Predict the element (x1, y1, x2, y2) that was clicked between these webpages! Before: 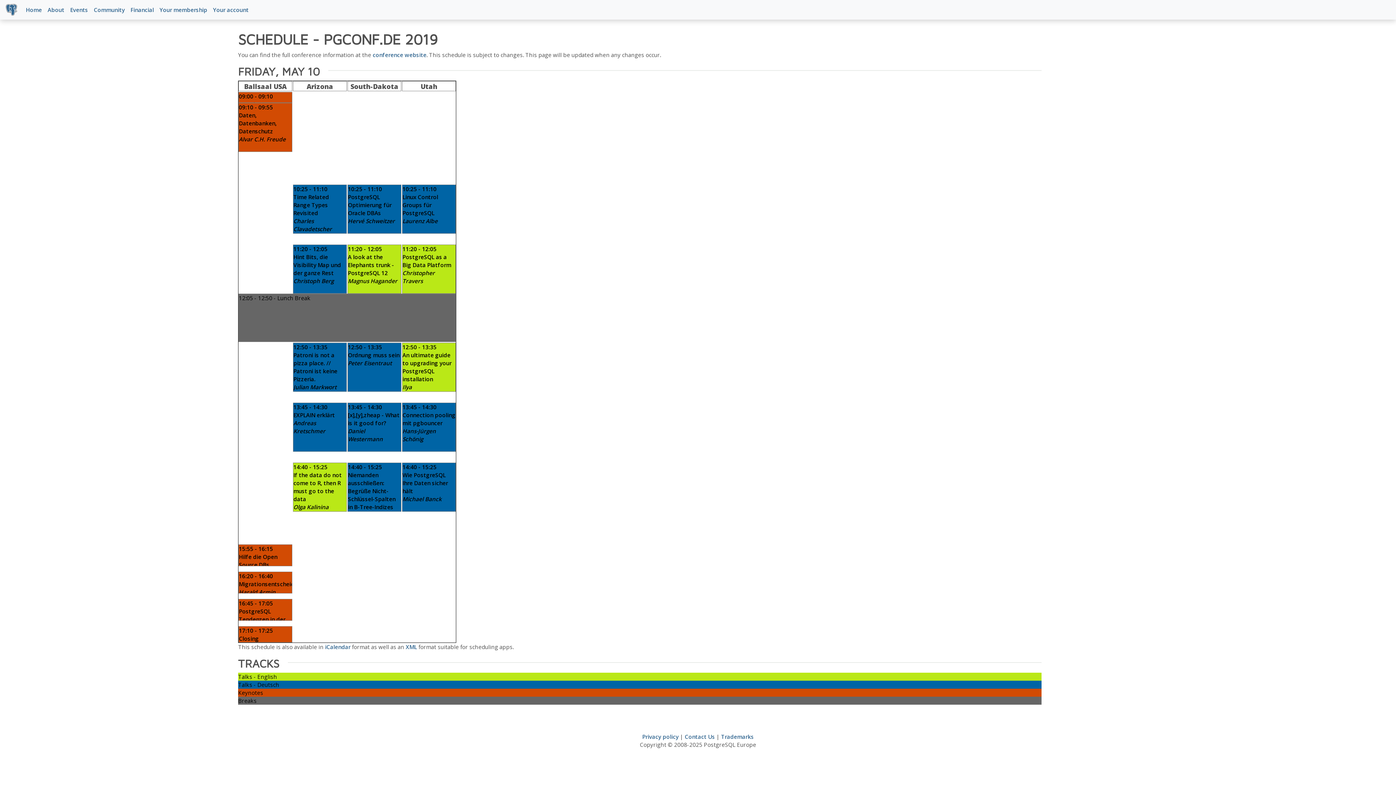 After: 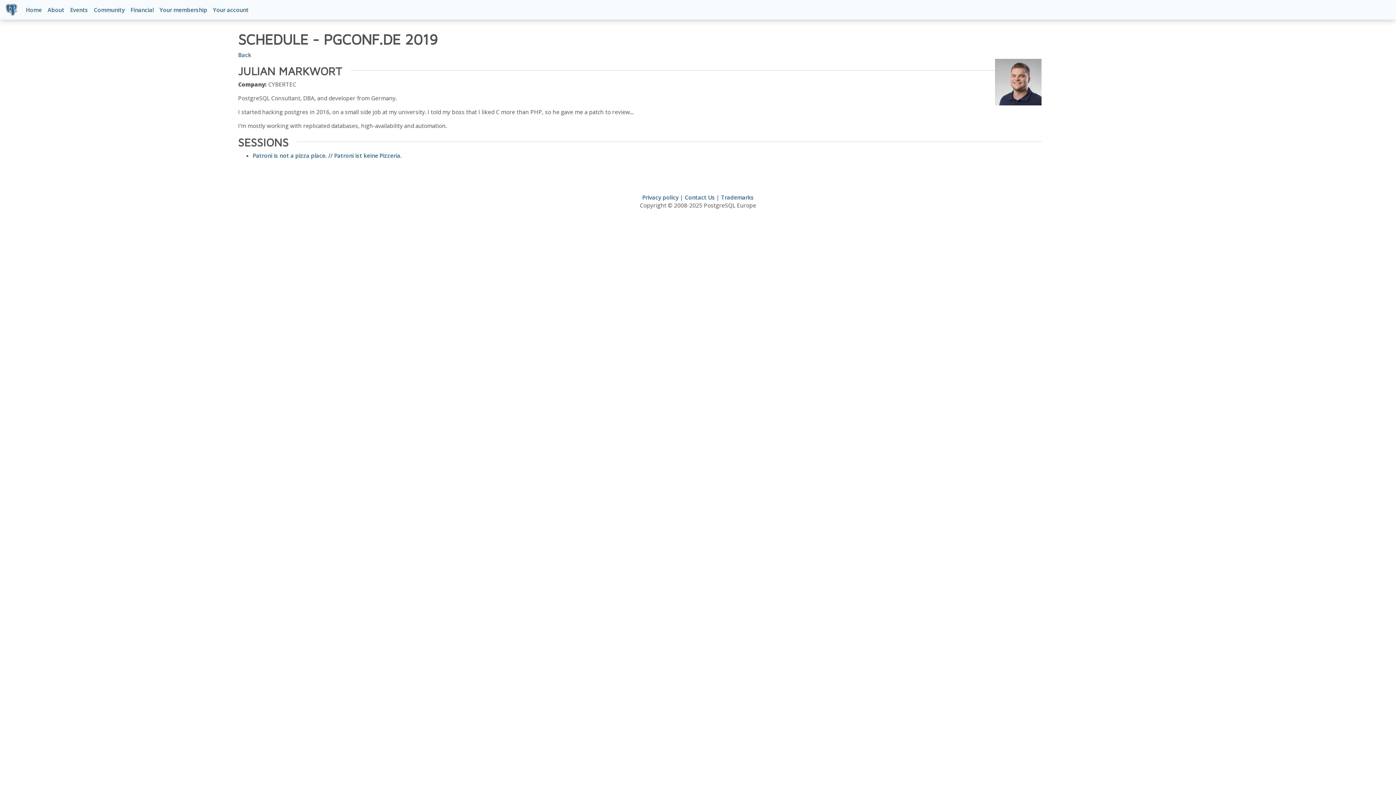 Action: bbox: (293, 383, 336, 390) label: Julian Markwort